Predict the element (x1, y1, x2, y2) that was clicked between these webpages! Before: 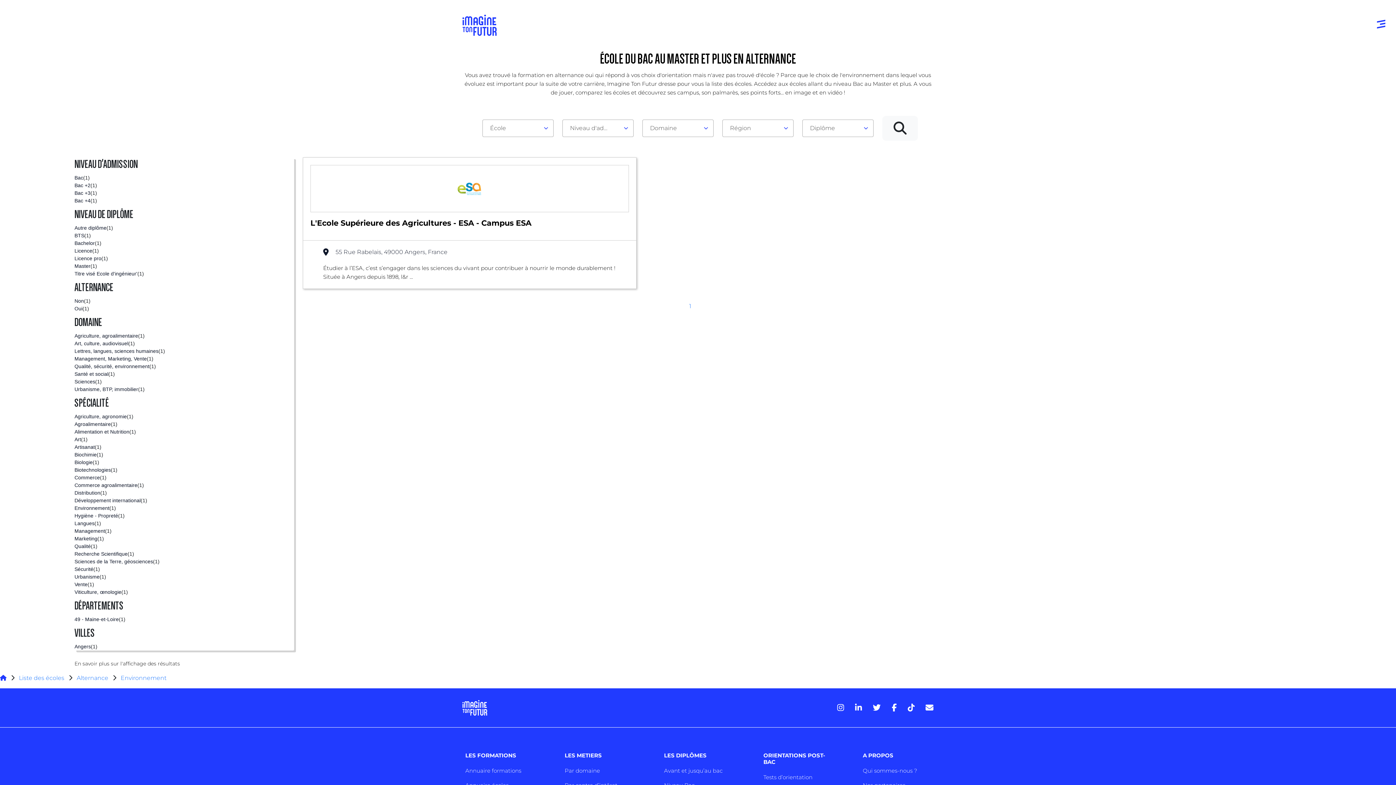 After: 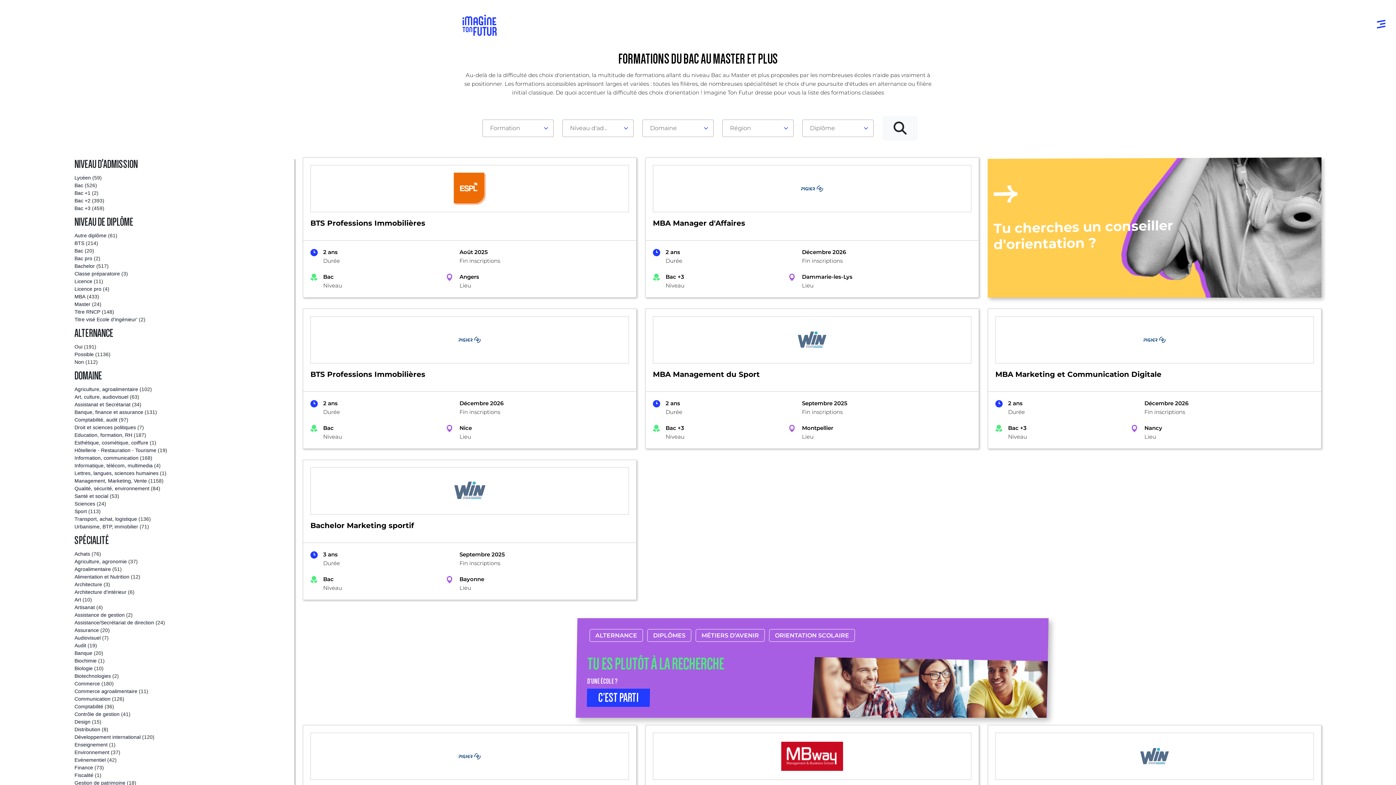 Action: label: Annuaire formations bbox: (465, 767, 521, 774)